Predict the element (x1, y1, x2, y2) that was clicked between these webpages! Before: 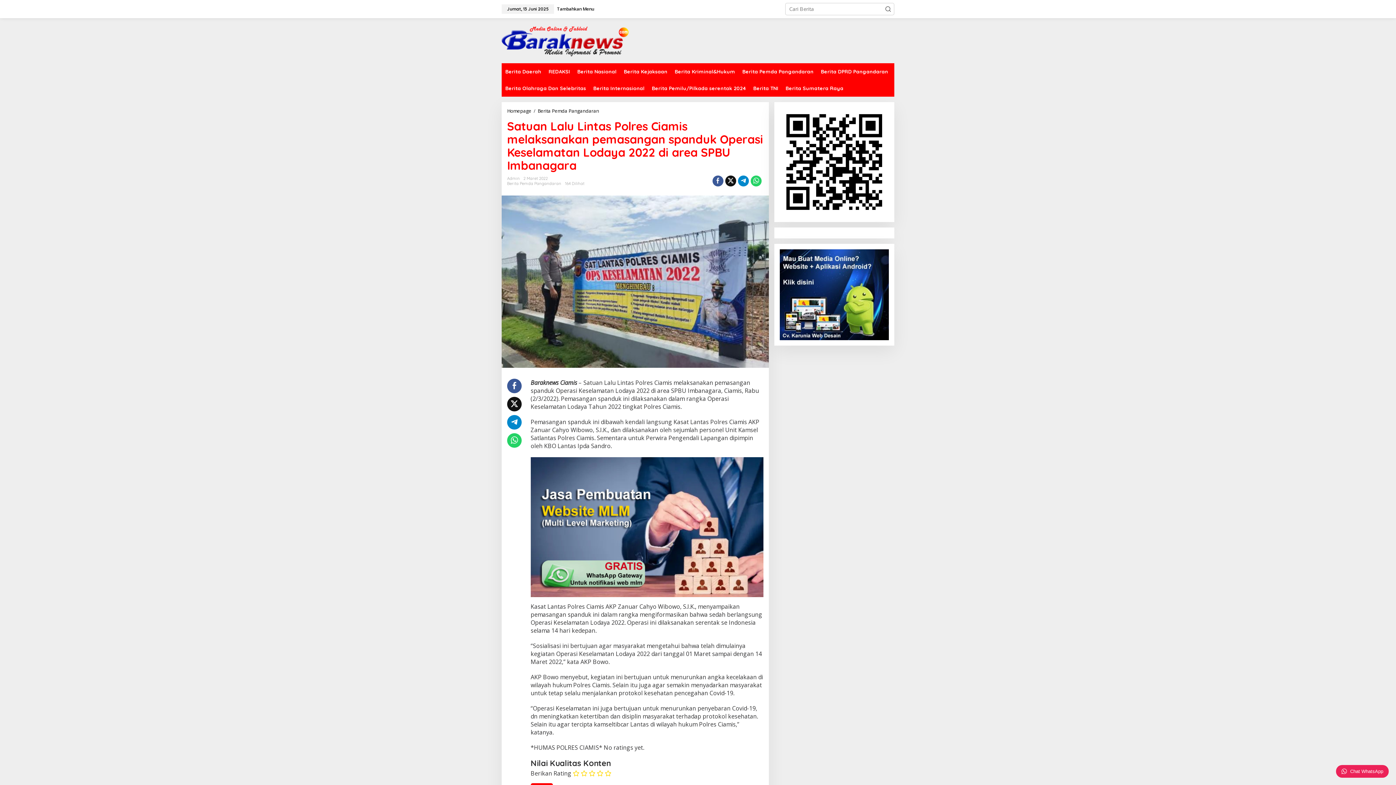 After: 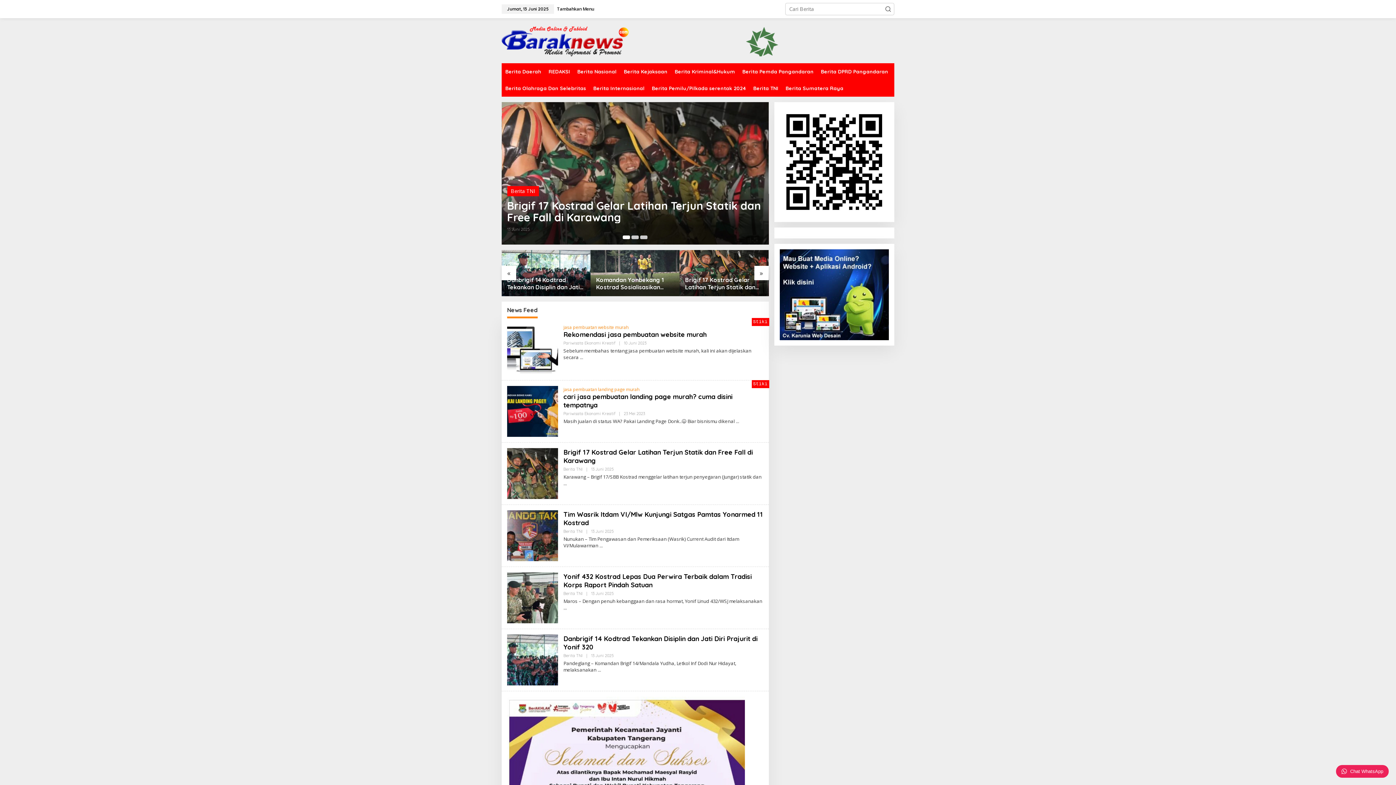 Action: bbox: (501, 36, 629, 43)